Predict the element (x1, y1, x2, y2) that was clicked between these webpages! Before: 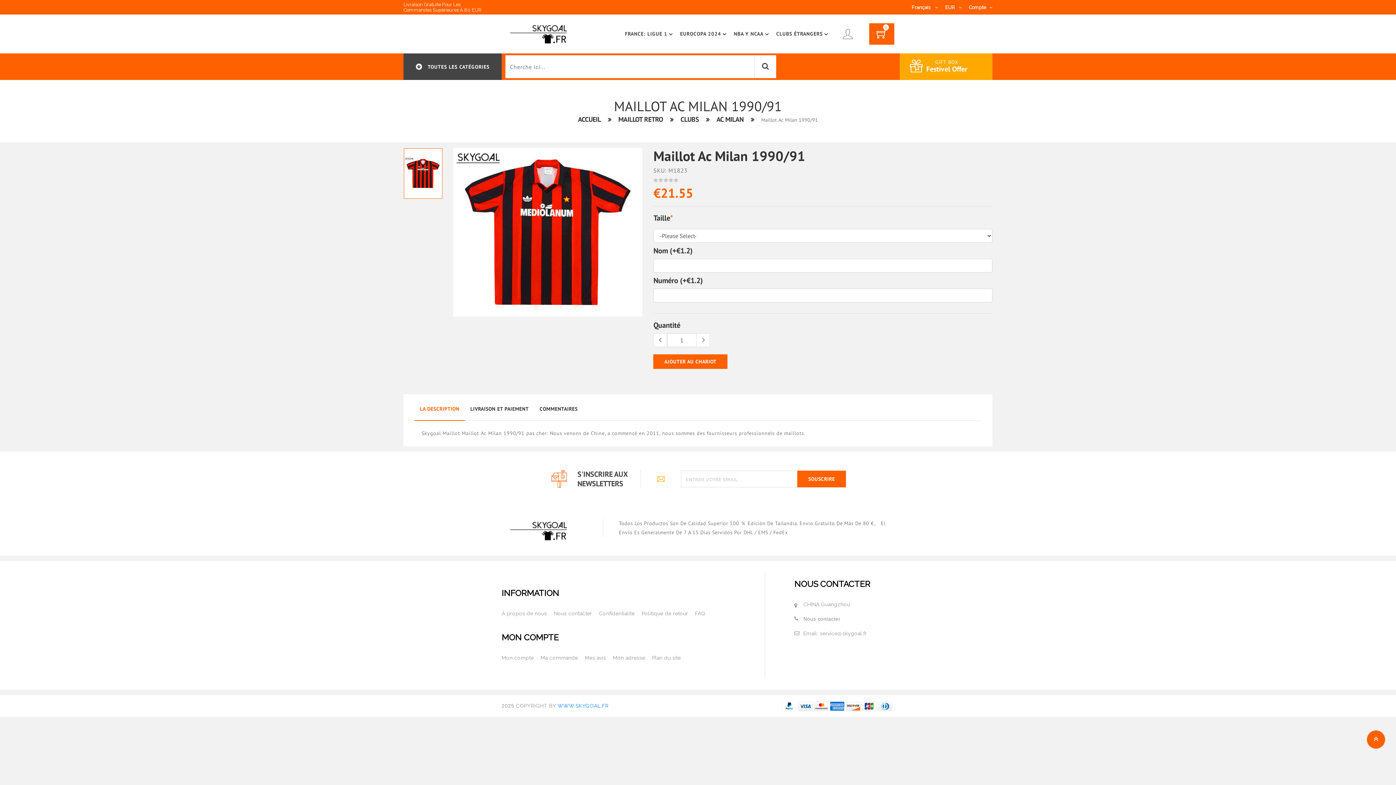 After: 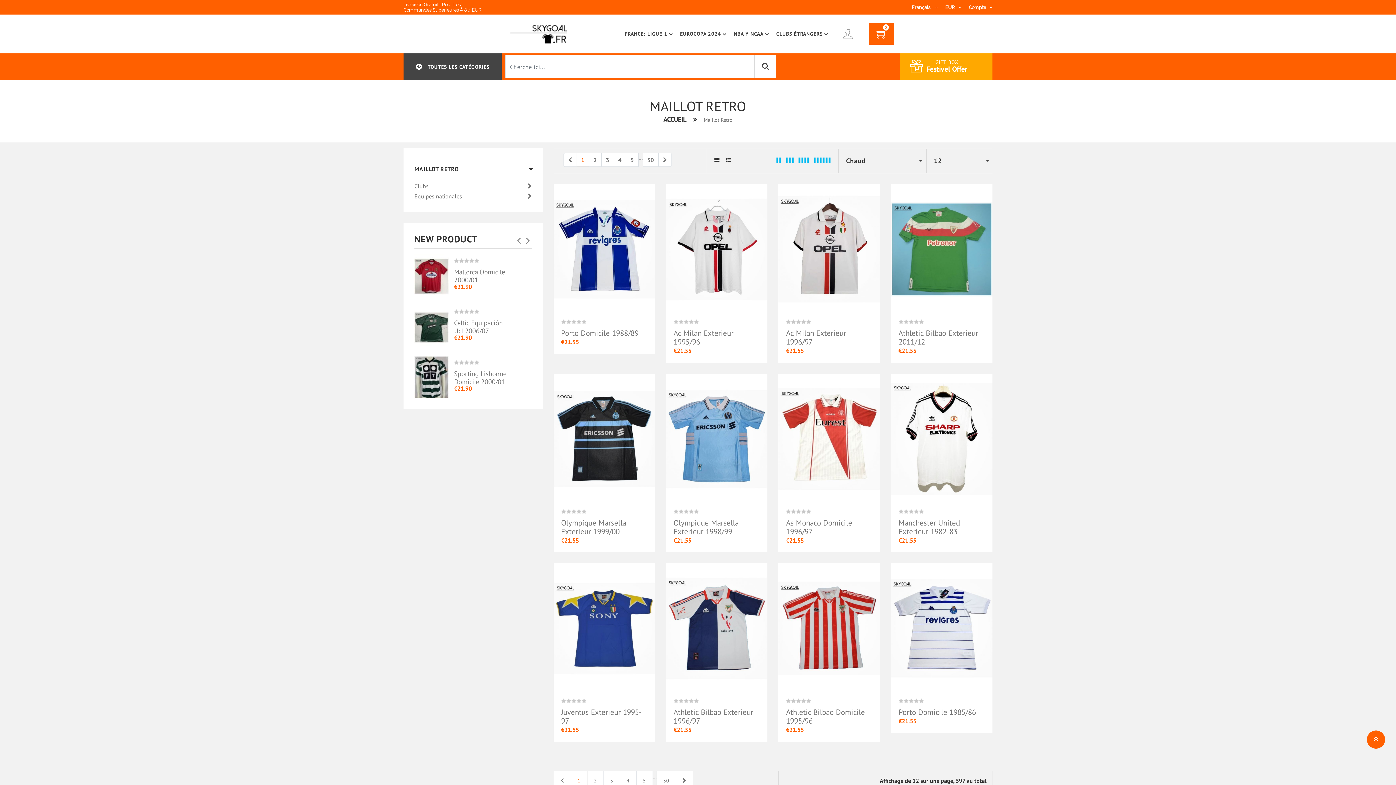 Action: label: MAILLOT RETRO bbox: (618, 114, 663, 123)